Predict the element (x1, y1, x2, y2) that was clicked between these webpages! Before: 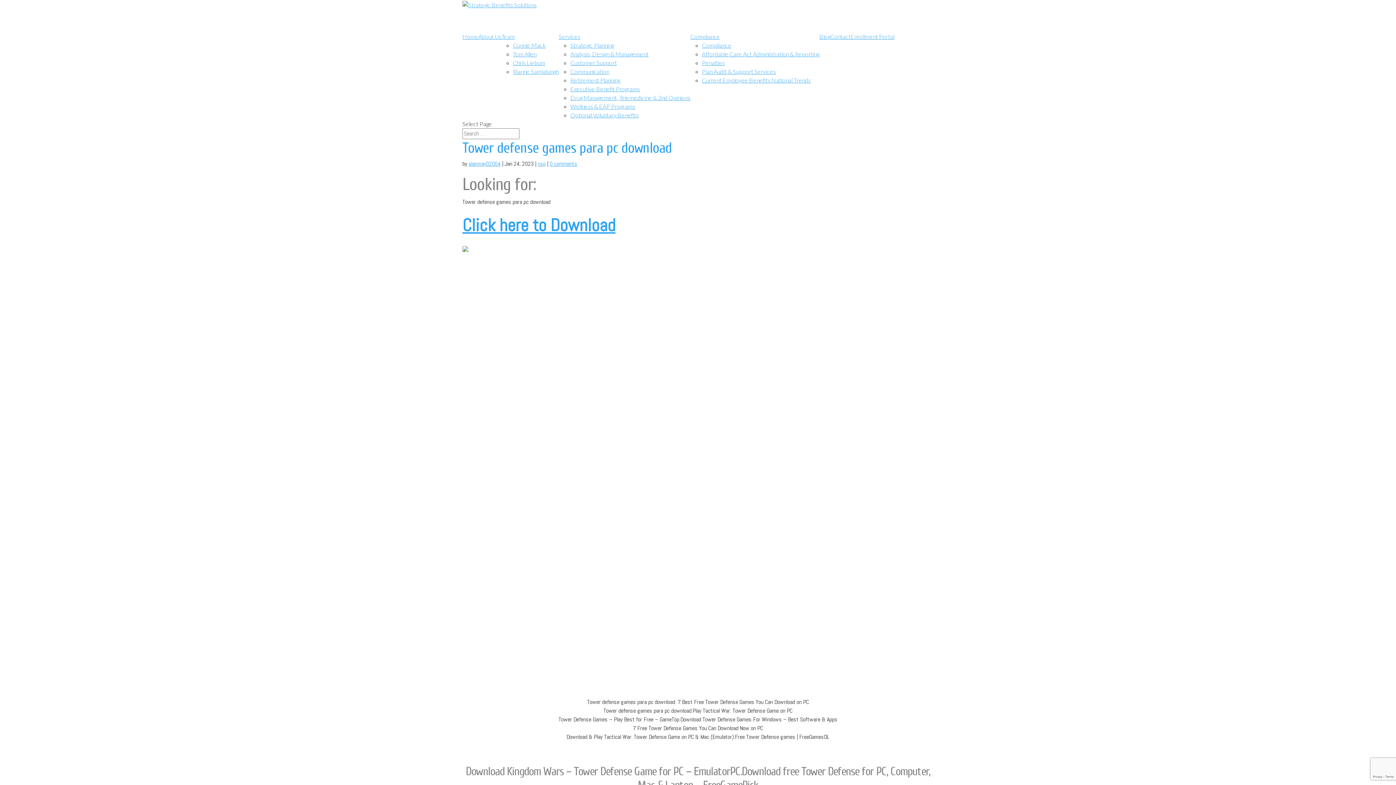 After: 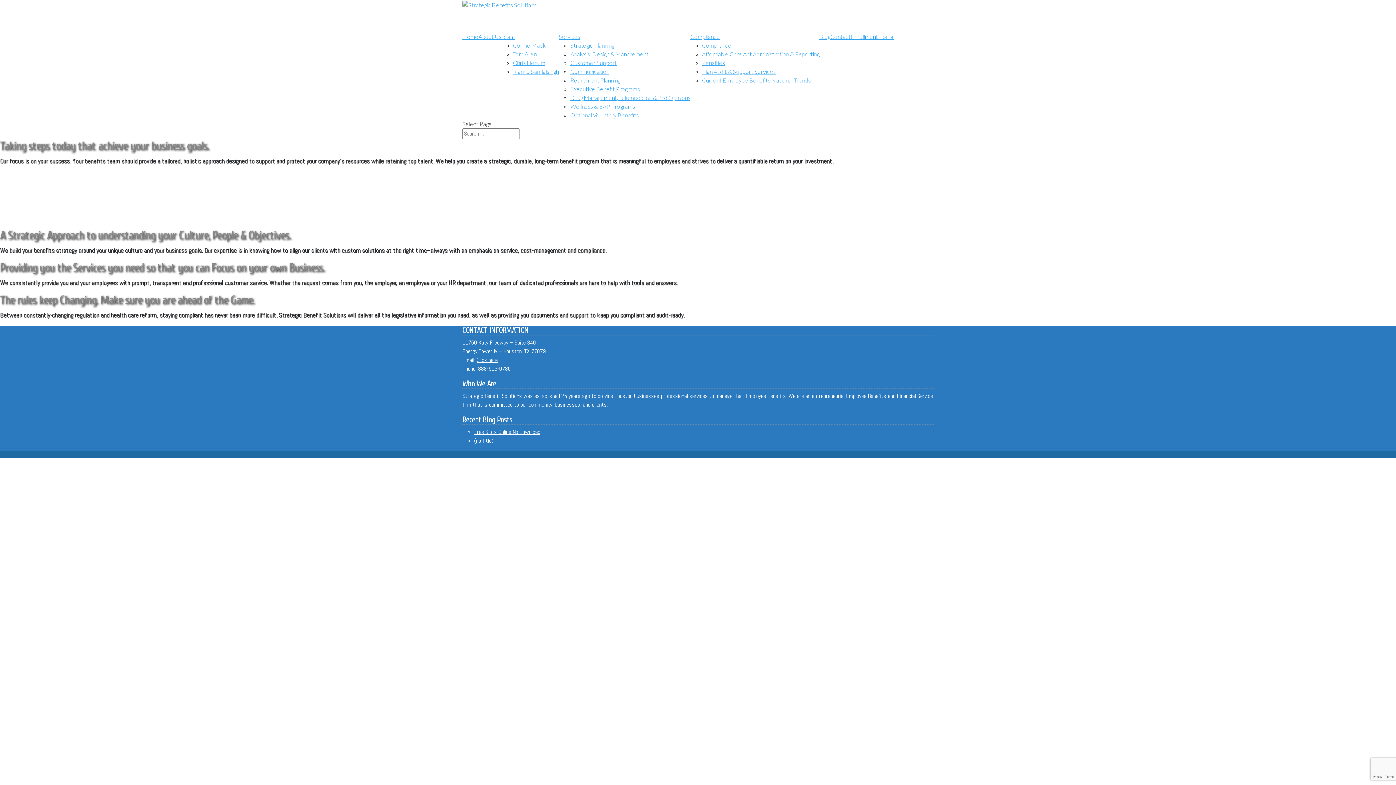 Action: bbox: (462, 33, 478, 45) label: Home